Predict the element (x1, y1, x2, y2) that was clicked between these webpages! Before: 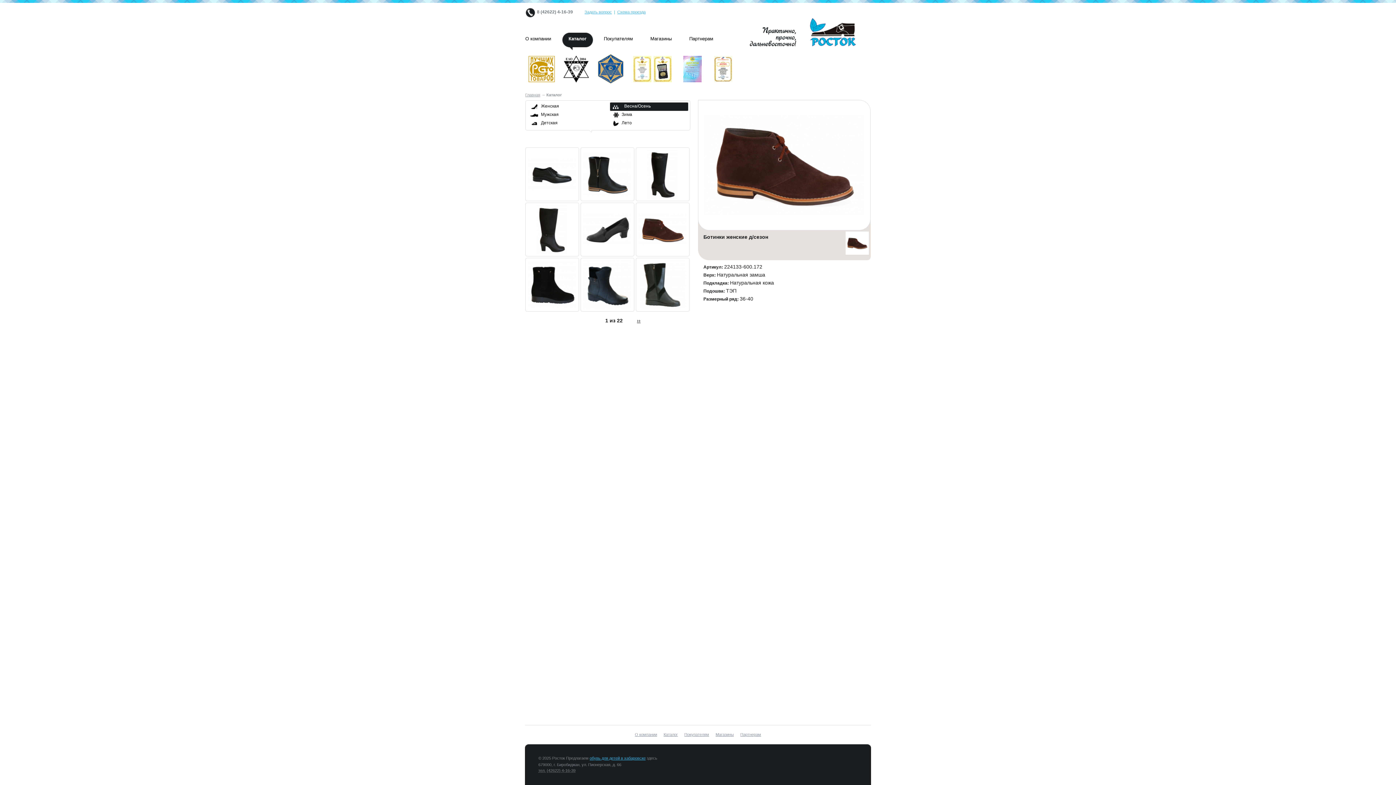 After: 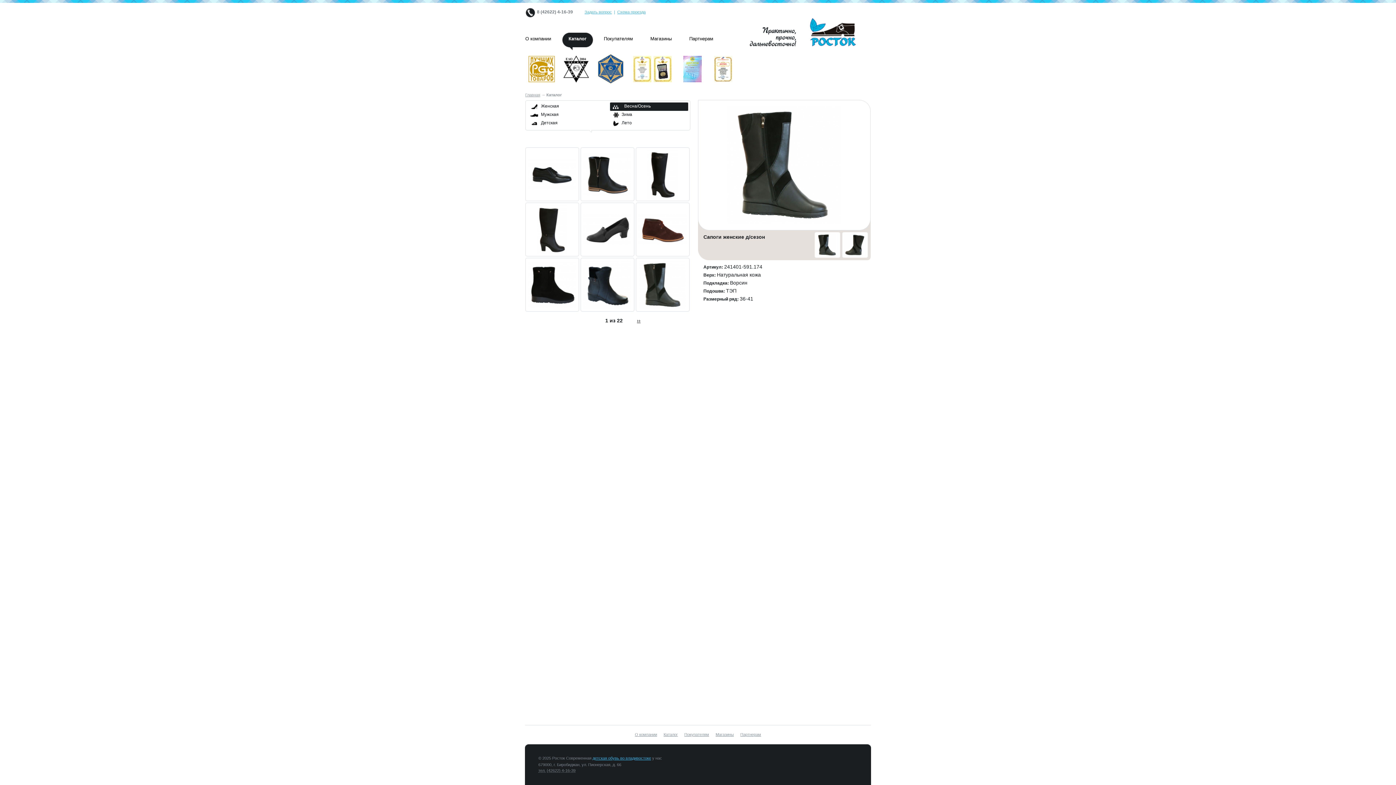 Action: bbox: (635, 257, 690, 313)